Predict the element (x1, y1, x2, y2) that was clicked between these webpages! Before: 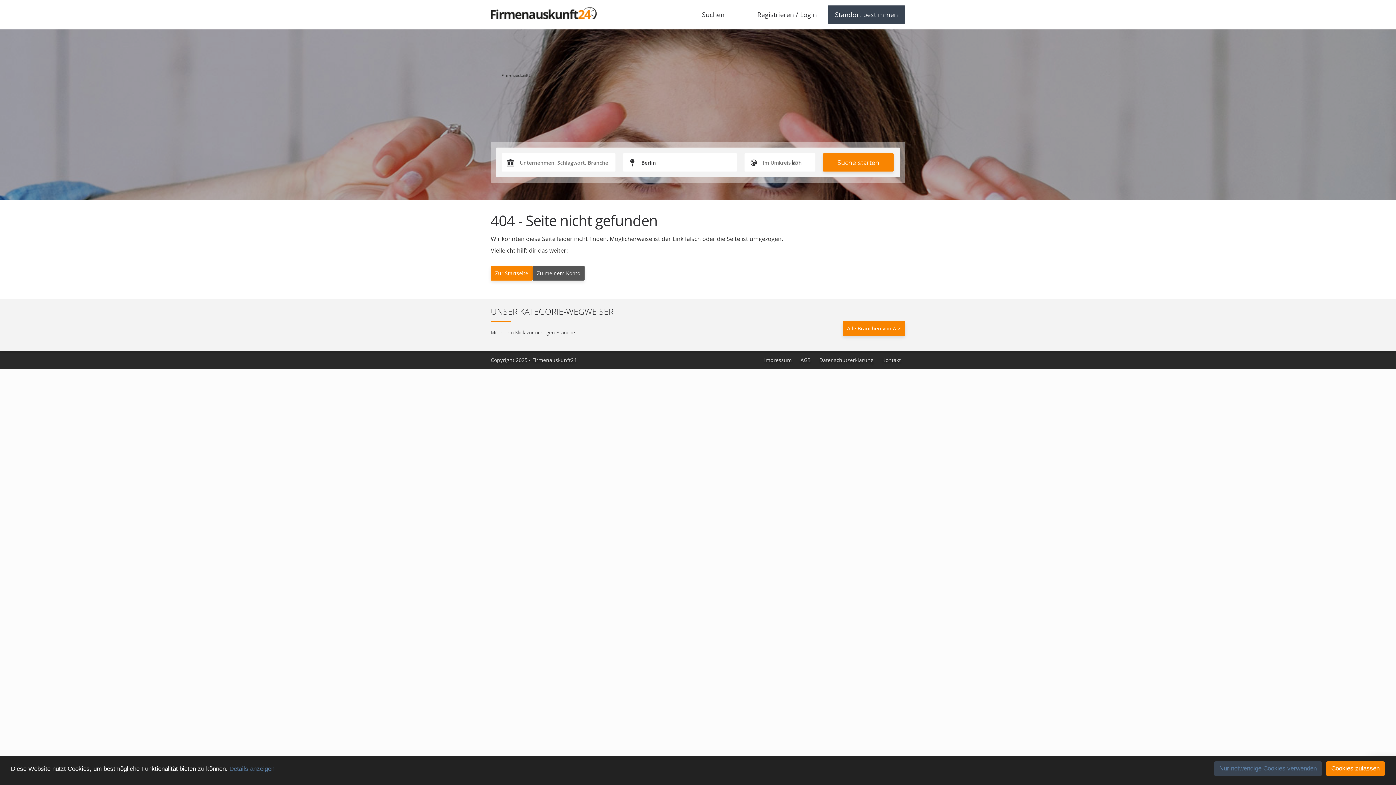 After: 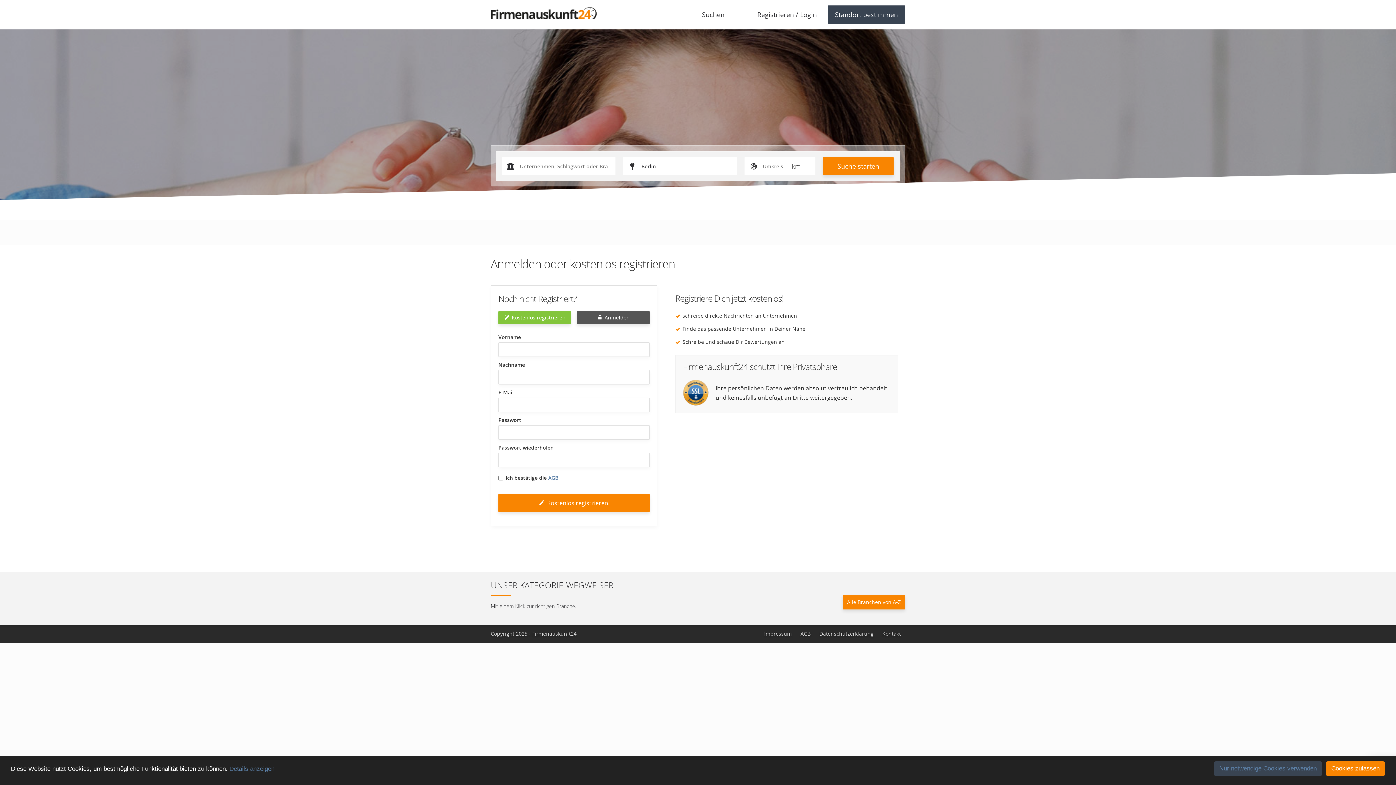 Action: bbox: (757, 5, 817, 23) label: Registrieren / Login